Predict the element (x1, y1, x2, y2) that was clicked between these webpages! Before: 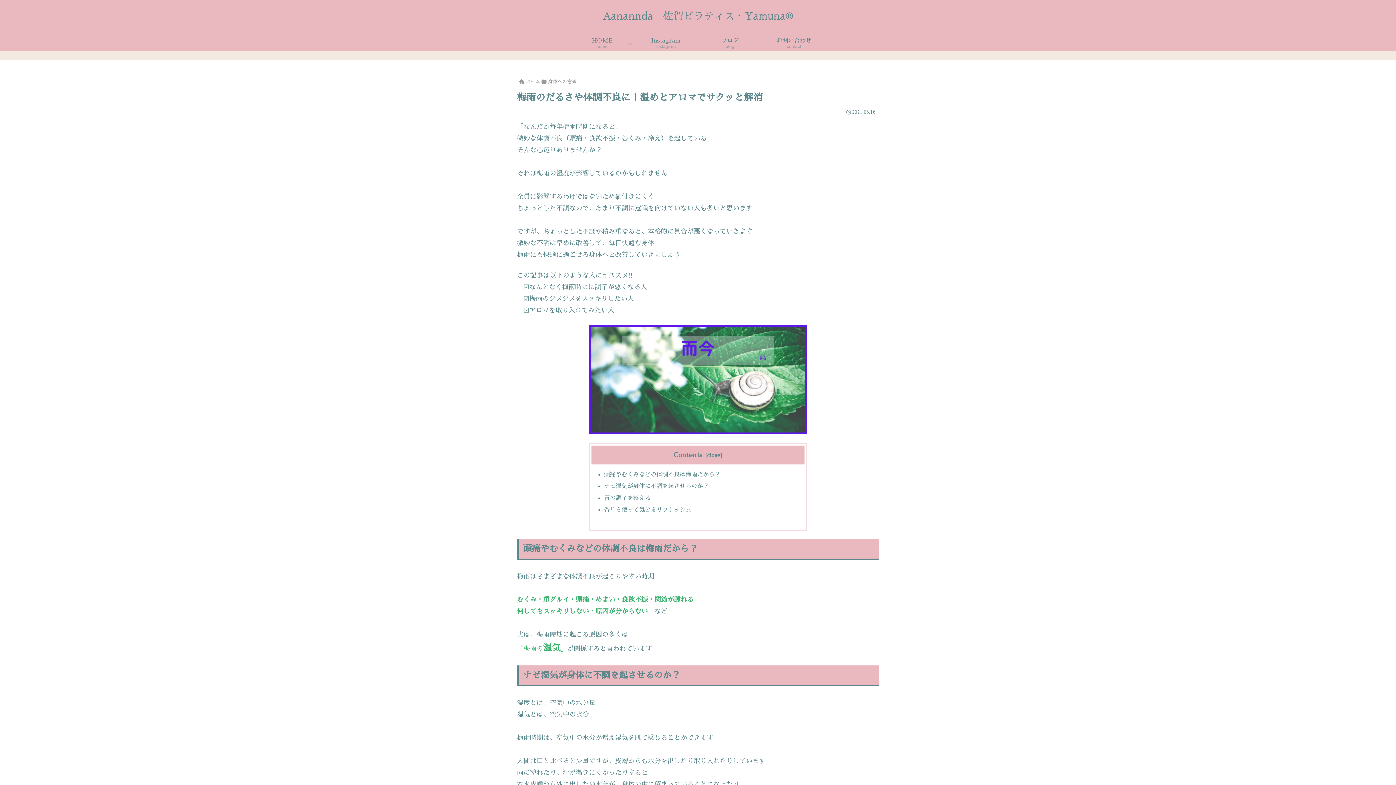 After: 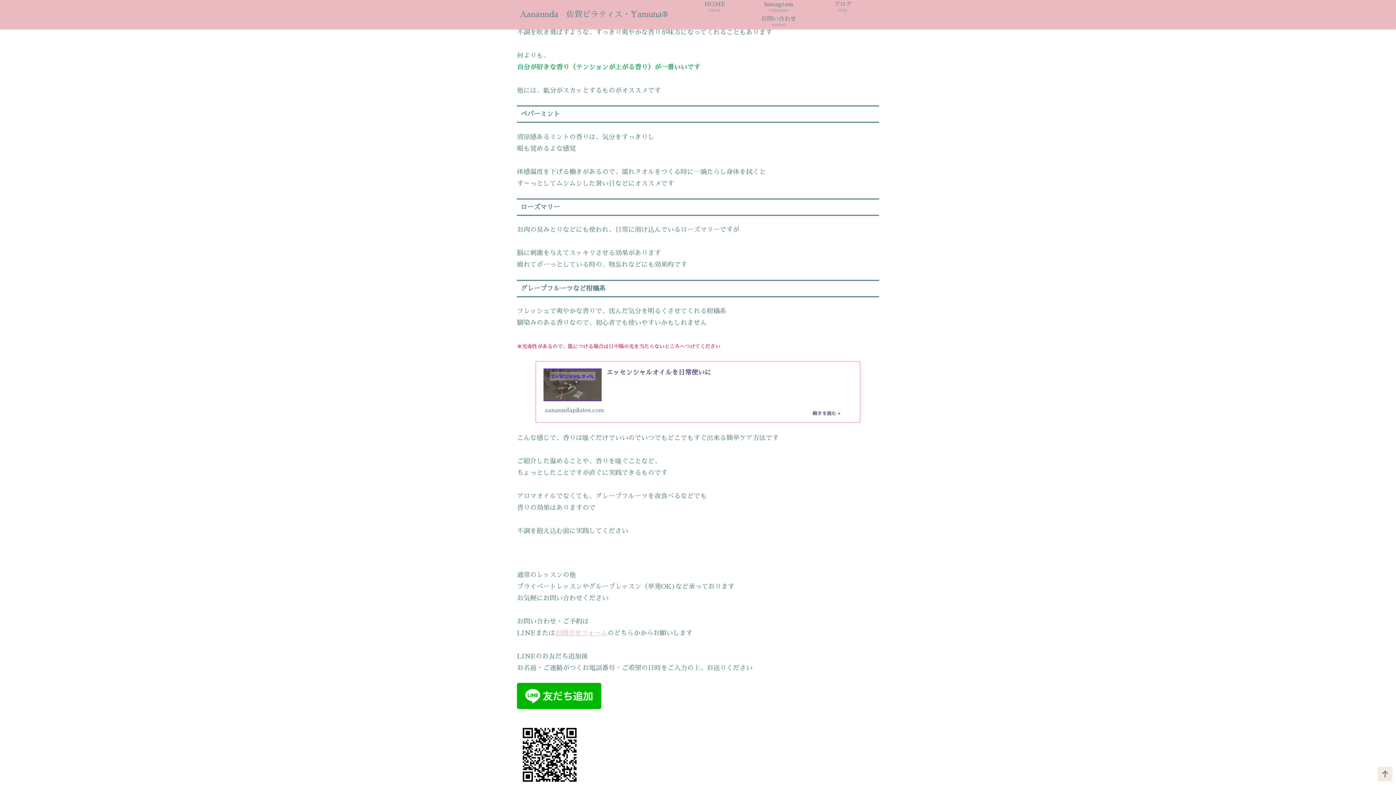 Action: bbox: (604, 506, 691, 513) label: 香りを使って気分をリフレッシュ